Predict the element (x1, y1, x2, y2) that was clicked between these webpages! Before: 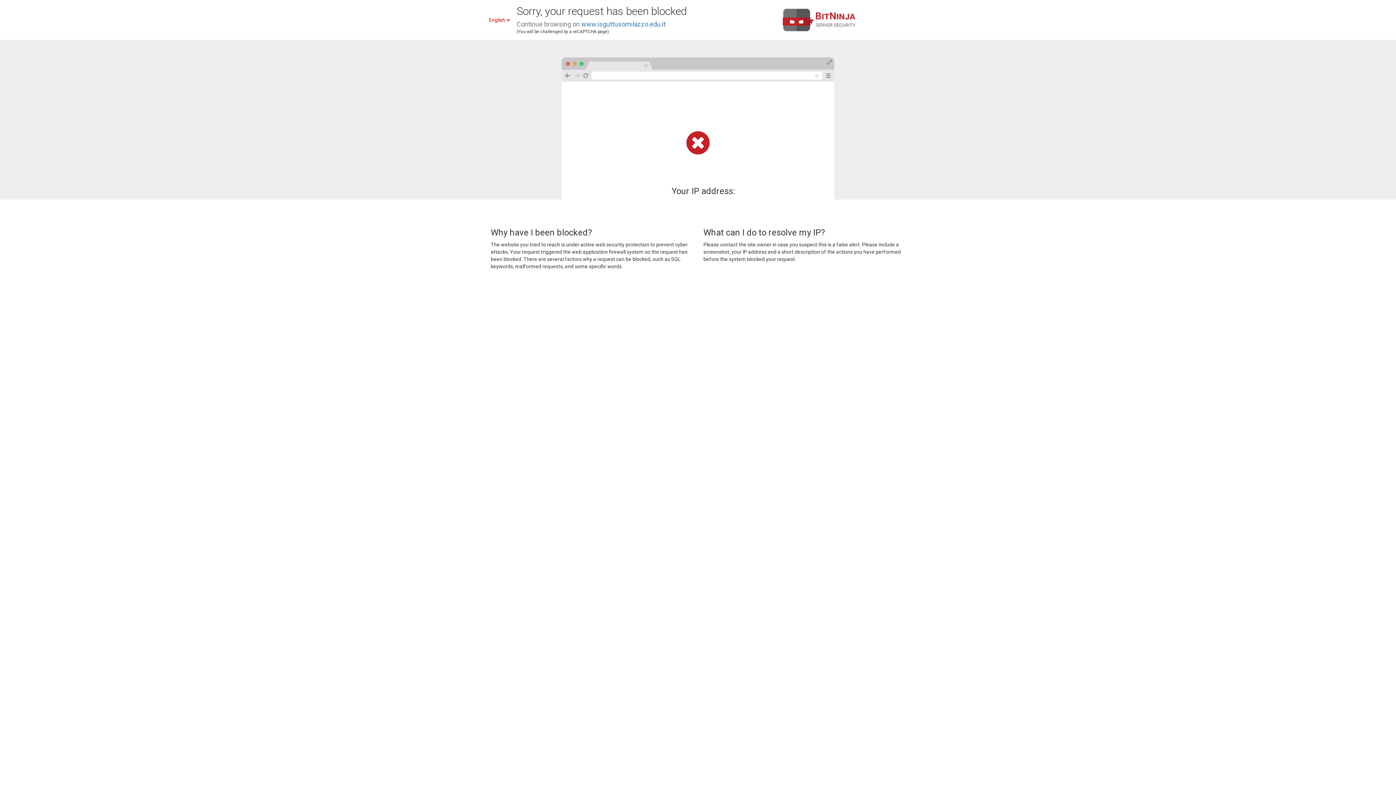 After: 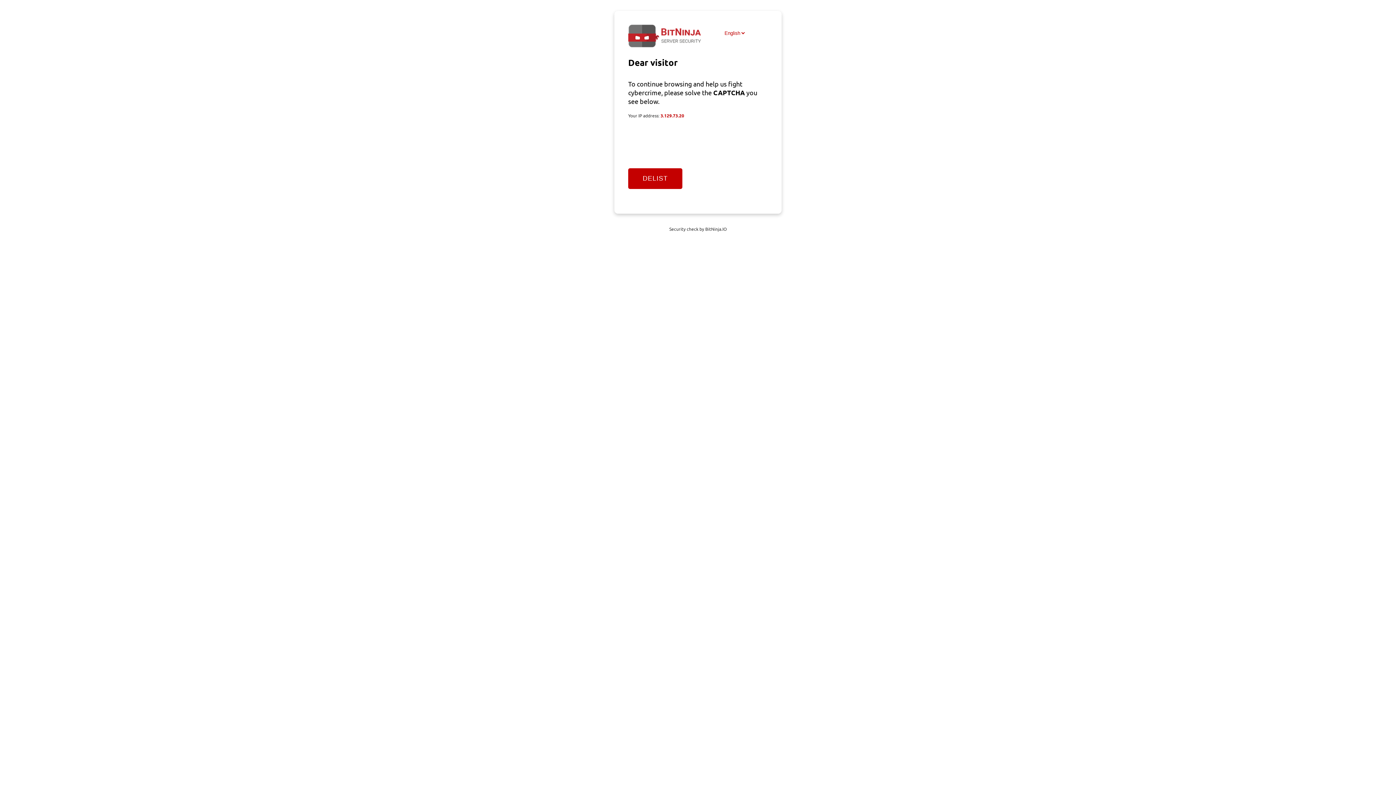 Action: bbox: (581, 20, 665, 28) label: www.isguttusomilazzo.edu.it